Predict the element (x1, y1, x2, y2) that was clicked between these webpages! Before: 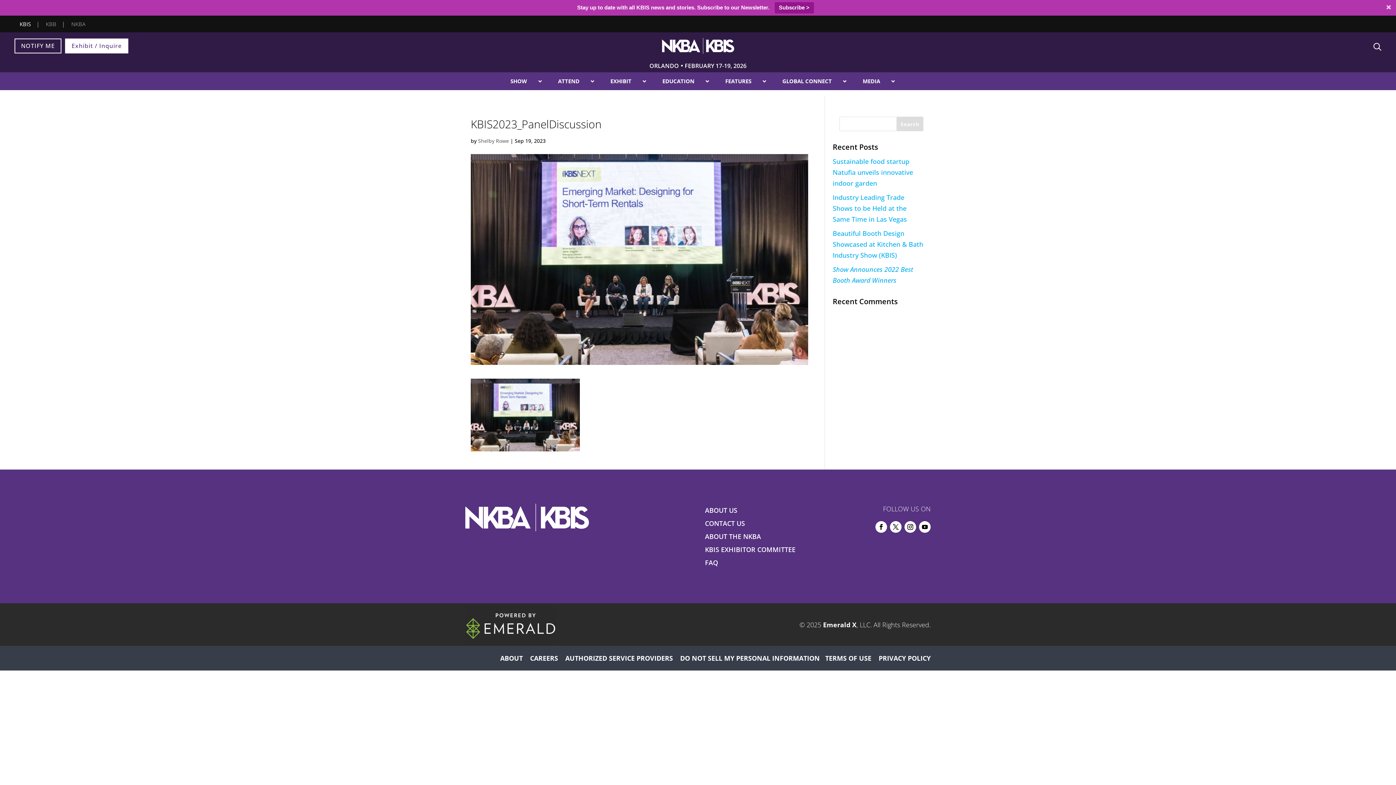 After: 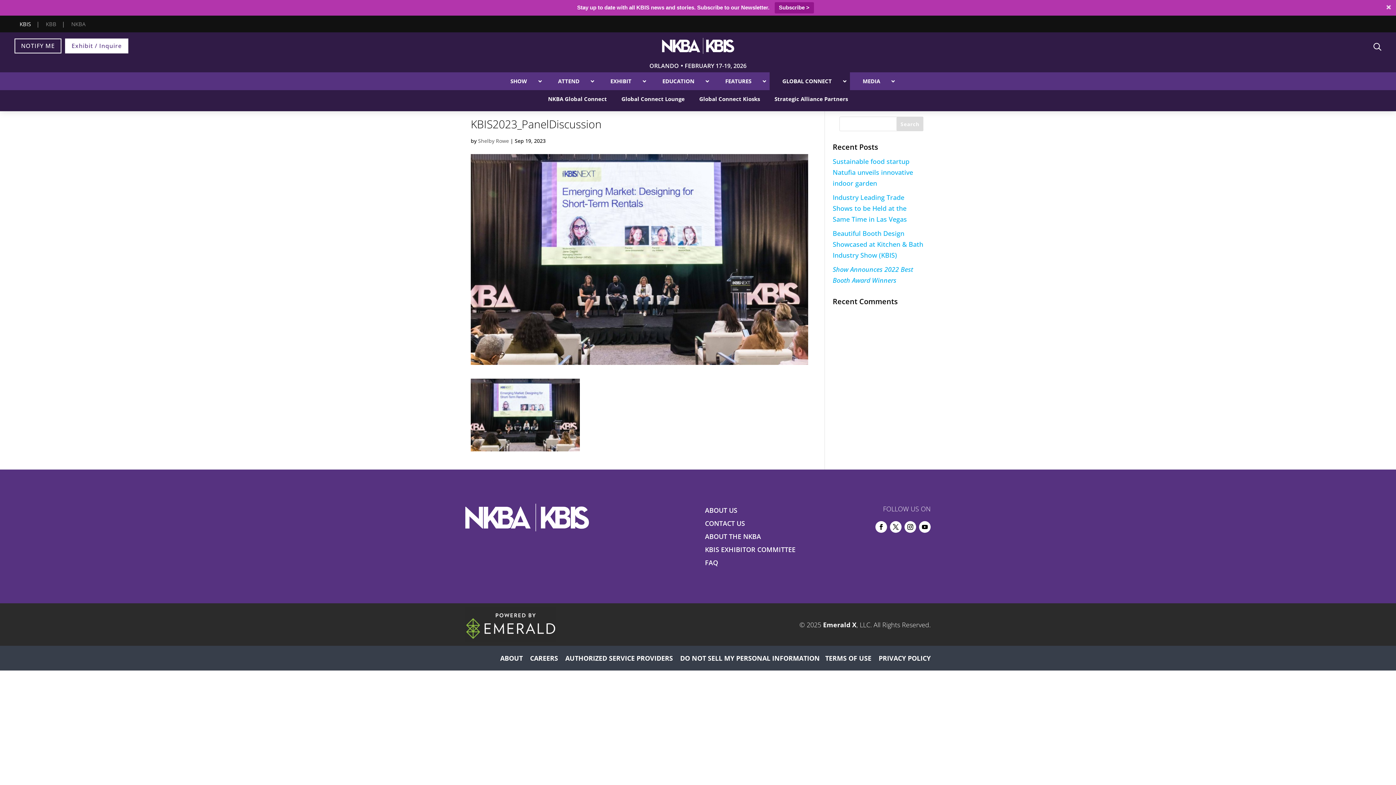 Action: bbox: (769, 72, 850, 90) label: GLOBAL CONNECT